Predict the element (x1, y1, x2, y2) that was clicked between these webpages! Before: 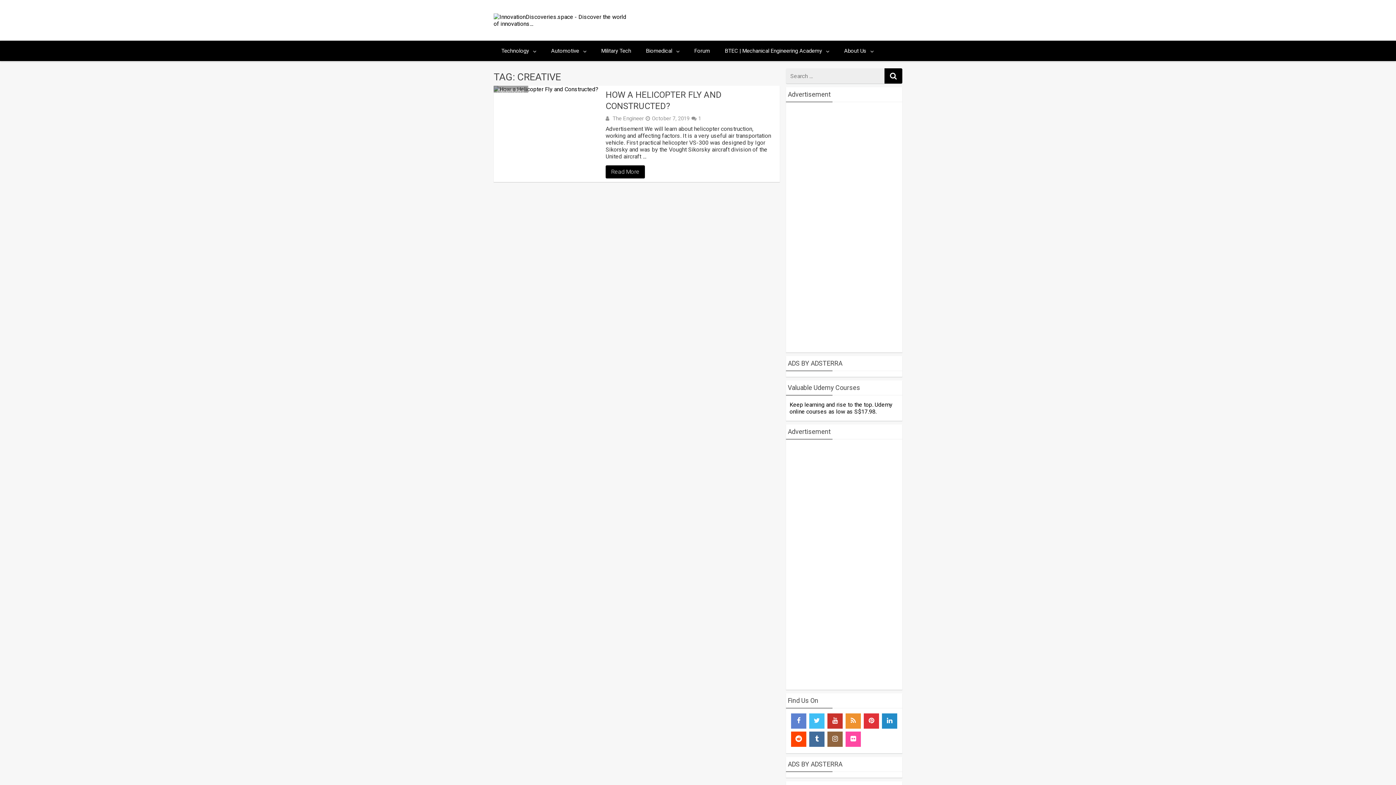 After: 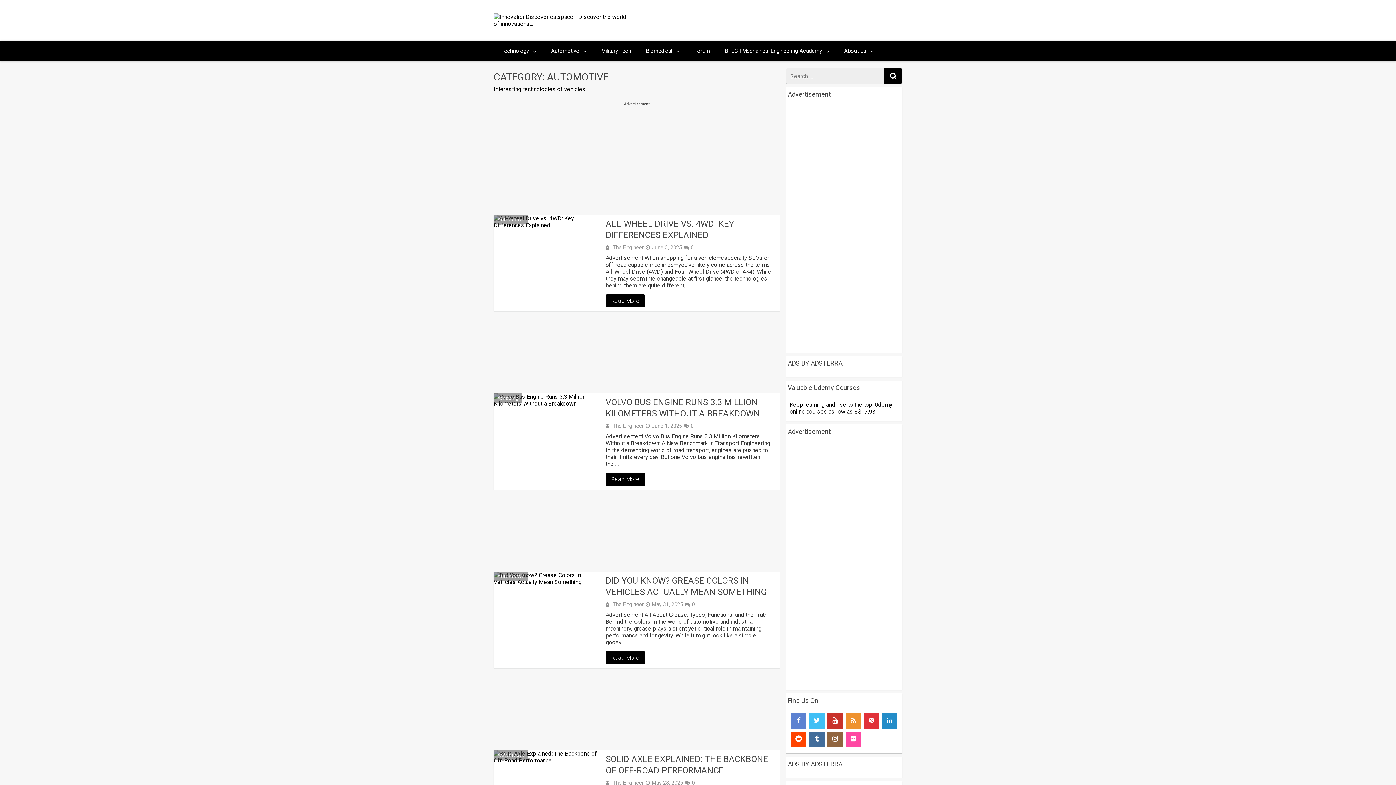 Action: label: Automotive bbox: (493, 85, 528, 95)